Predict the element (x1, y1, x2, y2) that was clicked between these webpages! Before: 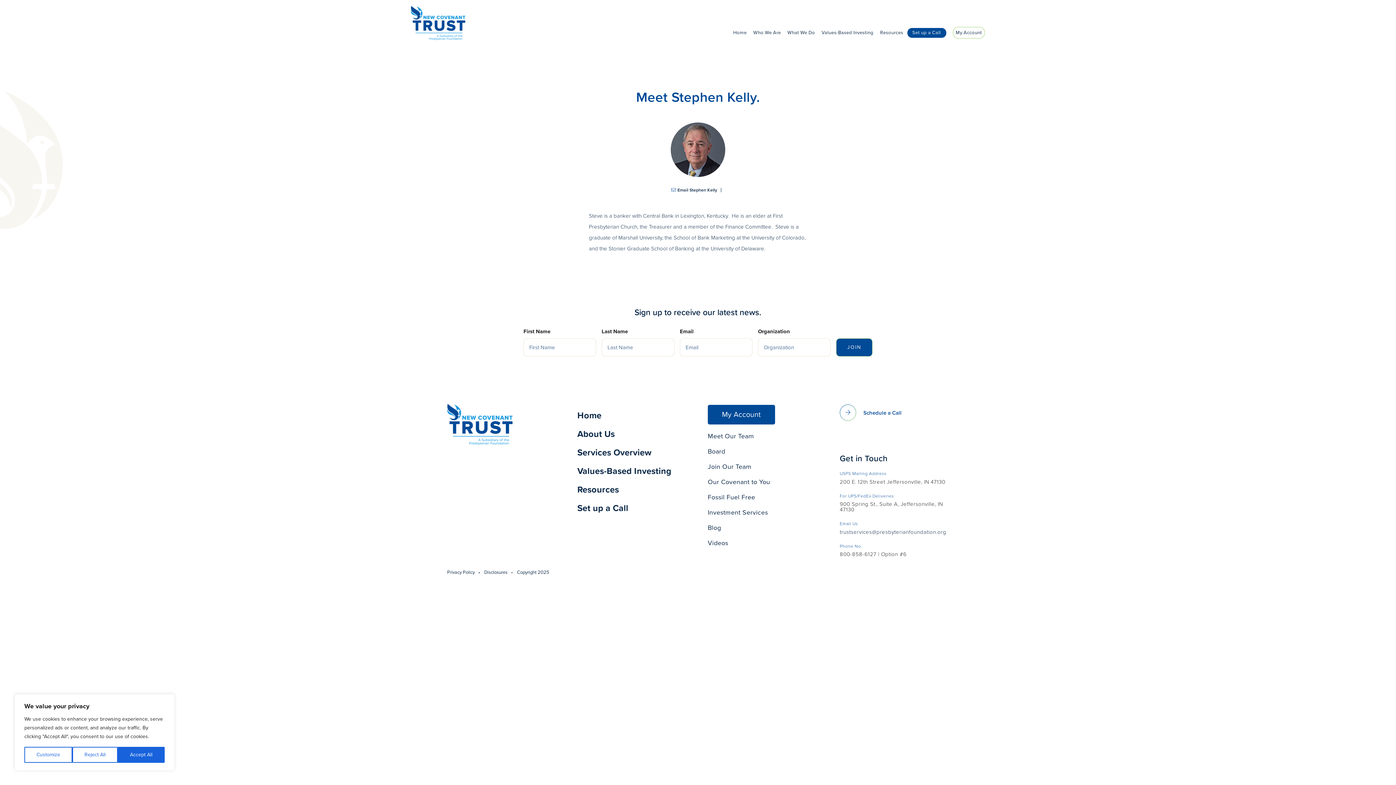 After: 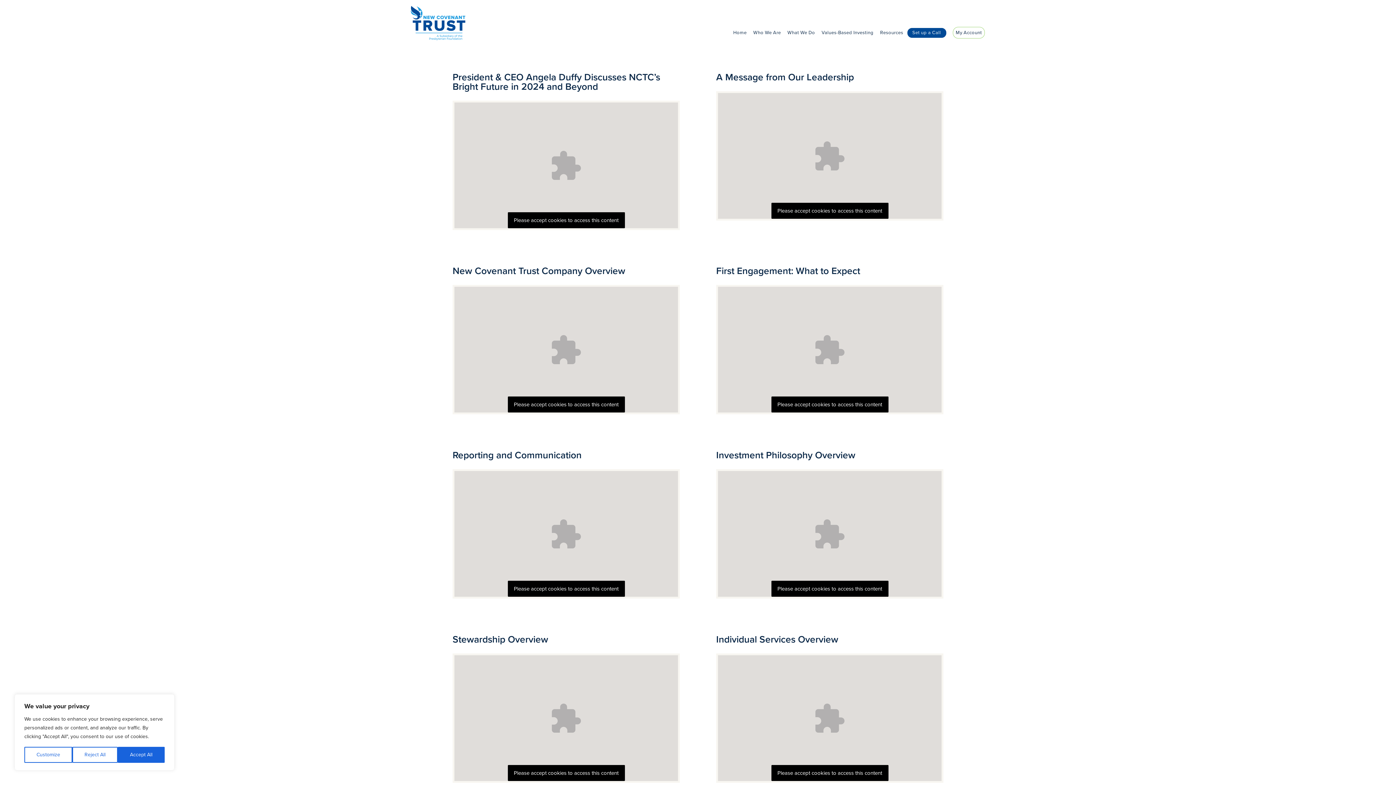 Action: bbox: (707, 539, 728, 547) label: Videos